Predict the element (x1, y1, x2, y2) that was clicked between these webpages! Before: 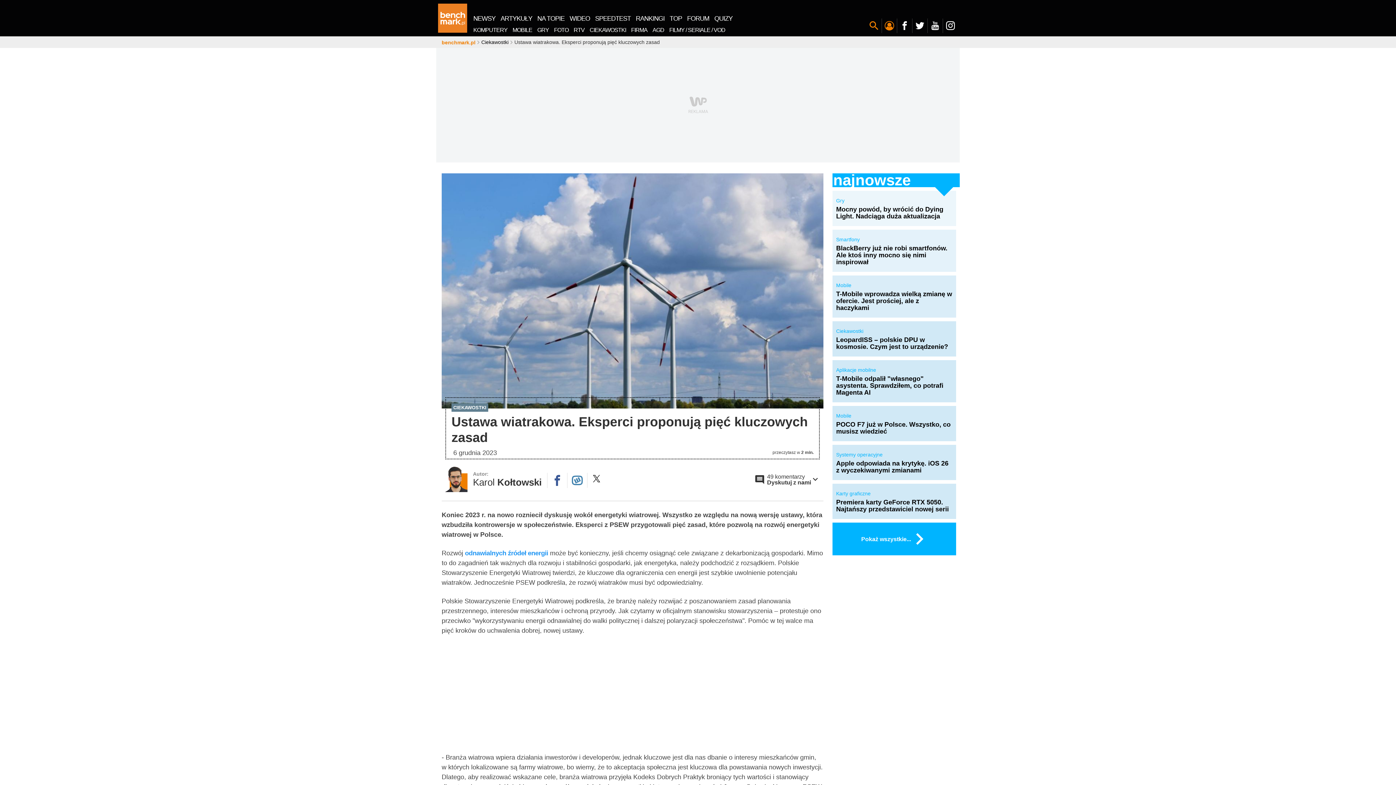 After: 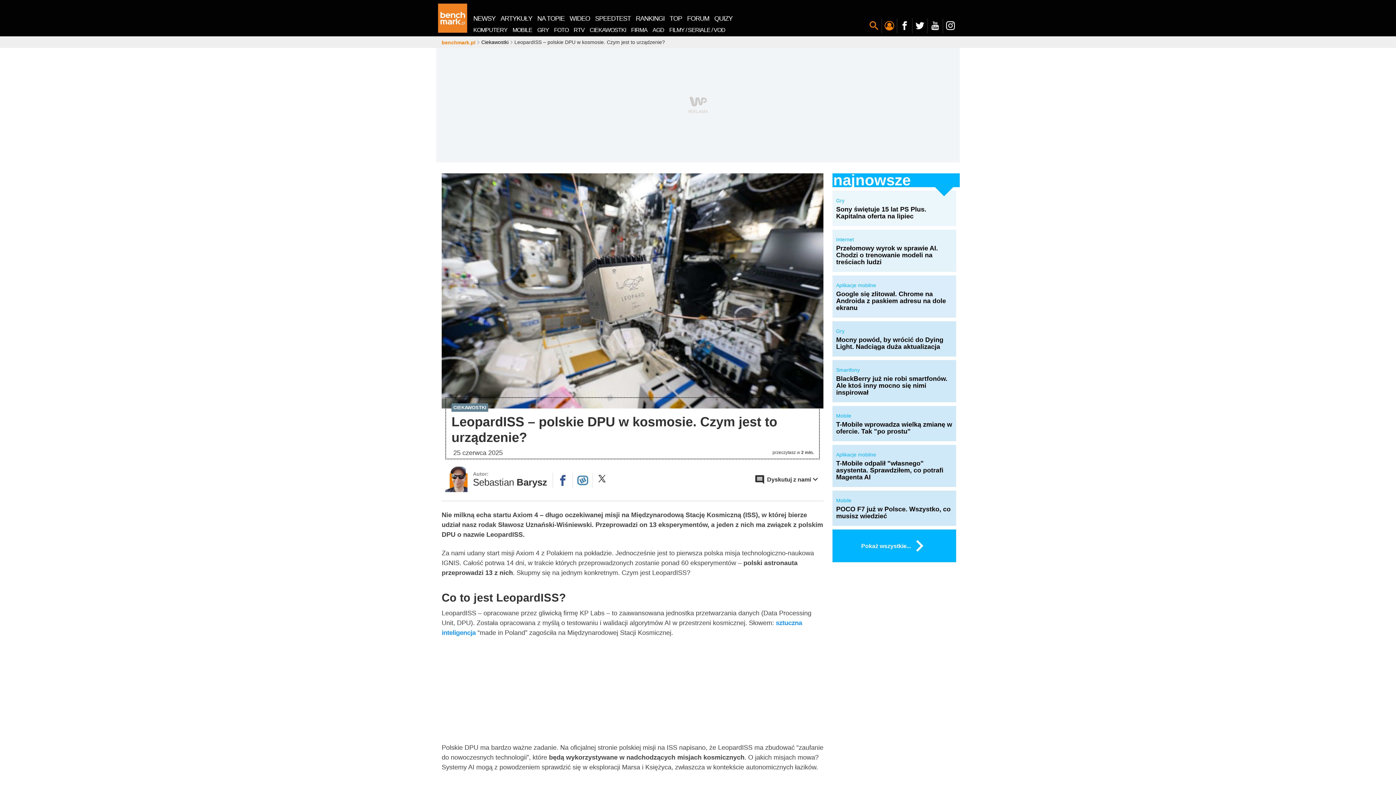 Action: label: LeopardISS – polskie DPU w kosmosie. Czym jest to urządzenie? bbox: (836, 334, 952, 350)